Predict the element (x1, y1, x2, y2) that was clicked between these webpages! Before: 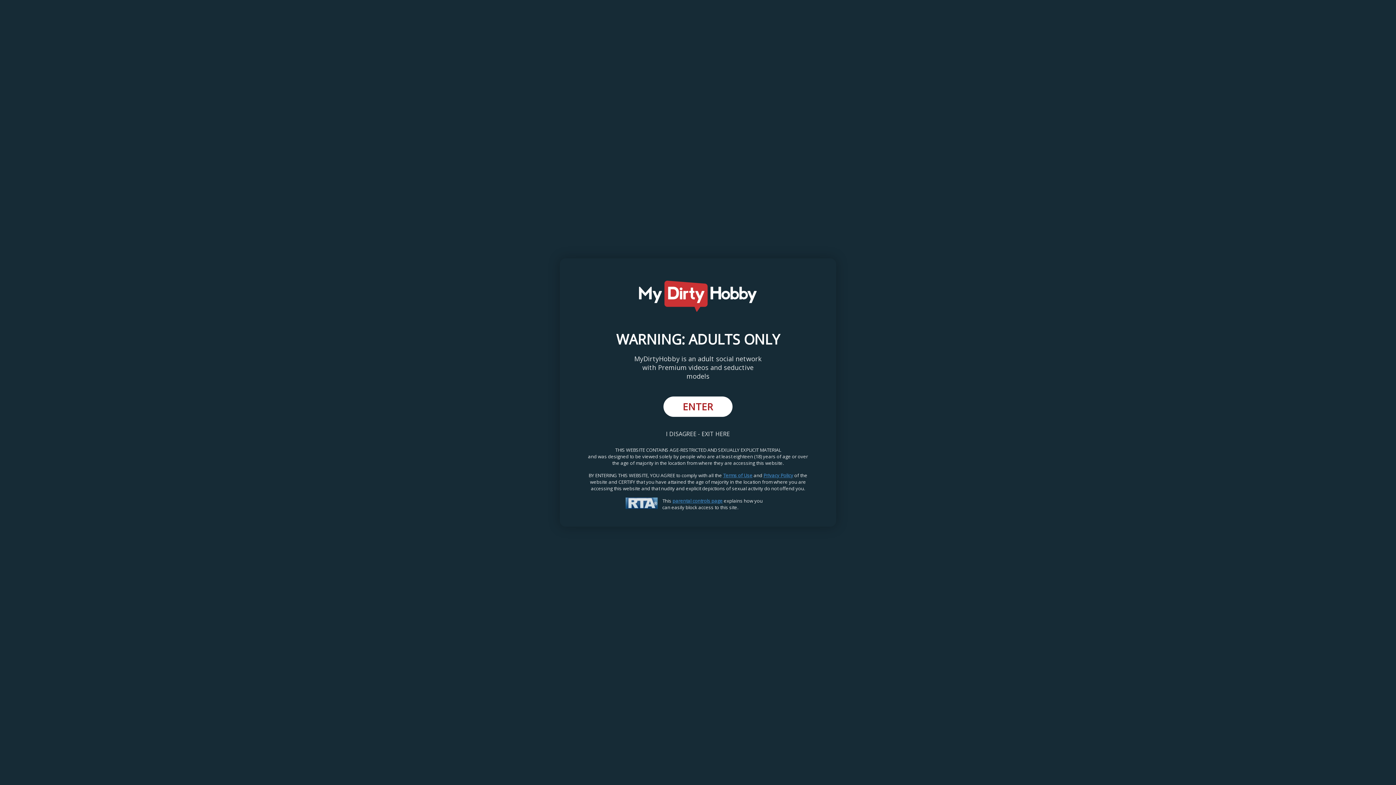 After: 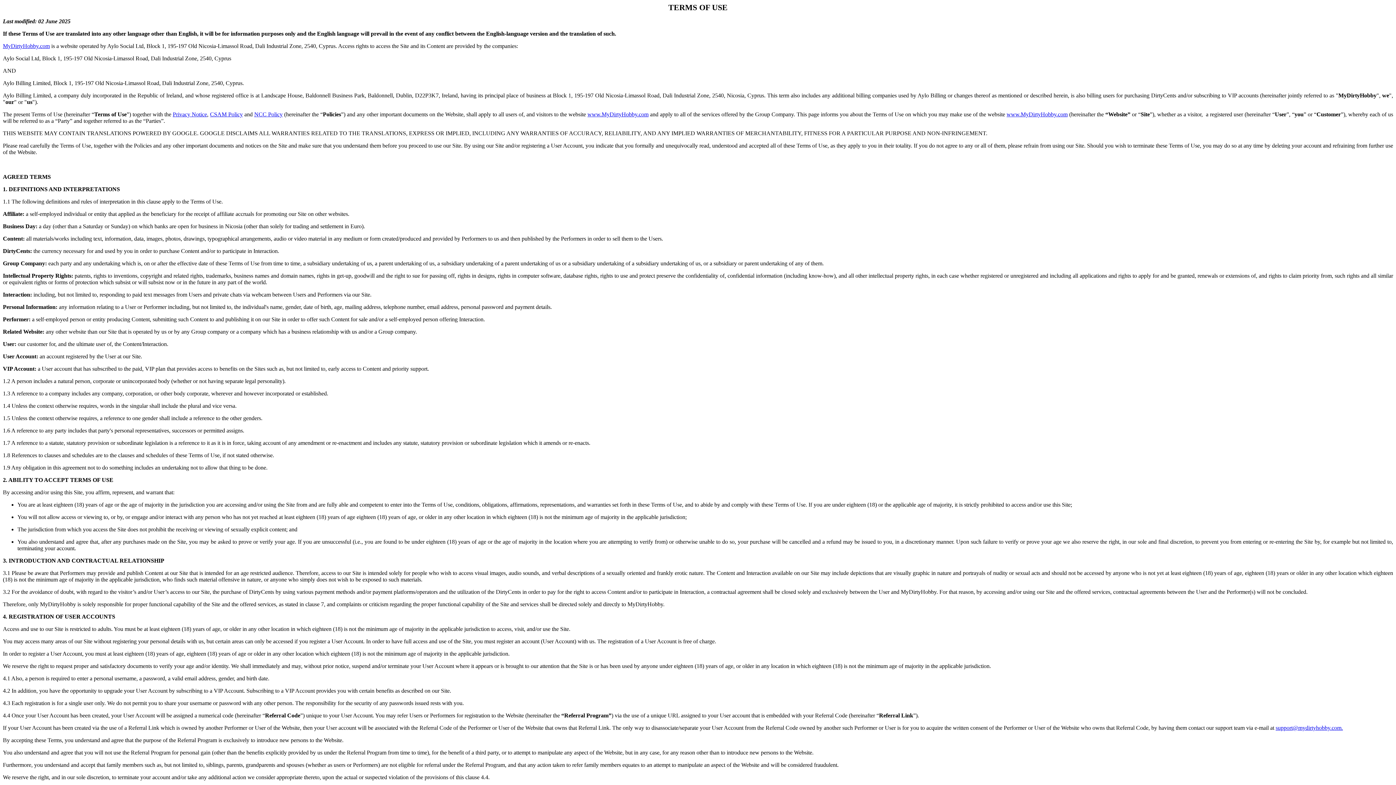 Action: bbox: (723, 472, 752, 479) label: Terms of Use